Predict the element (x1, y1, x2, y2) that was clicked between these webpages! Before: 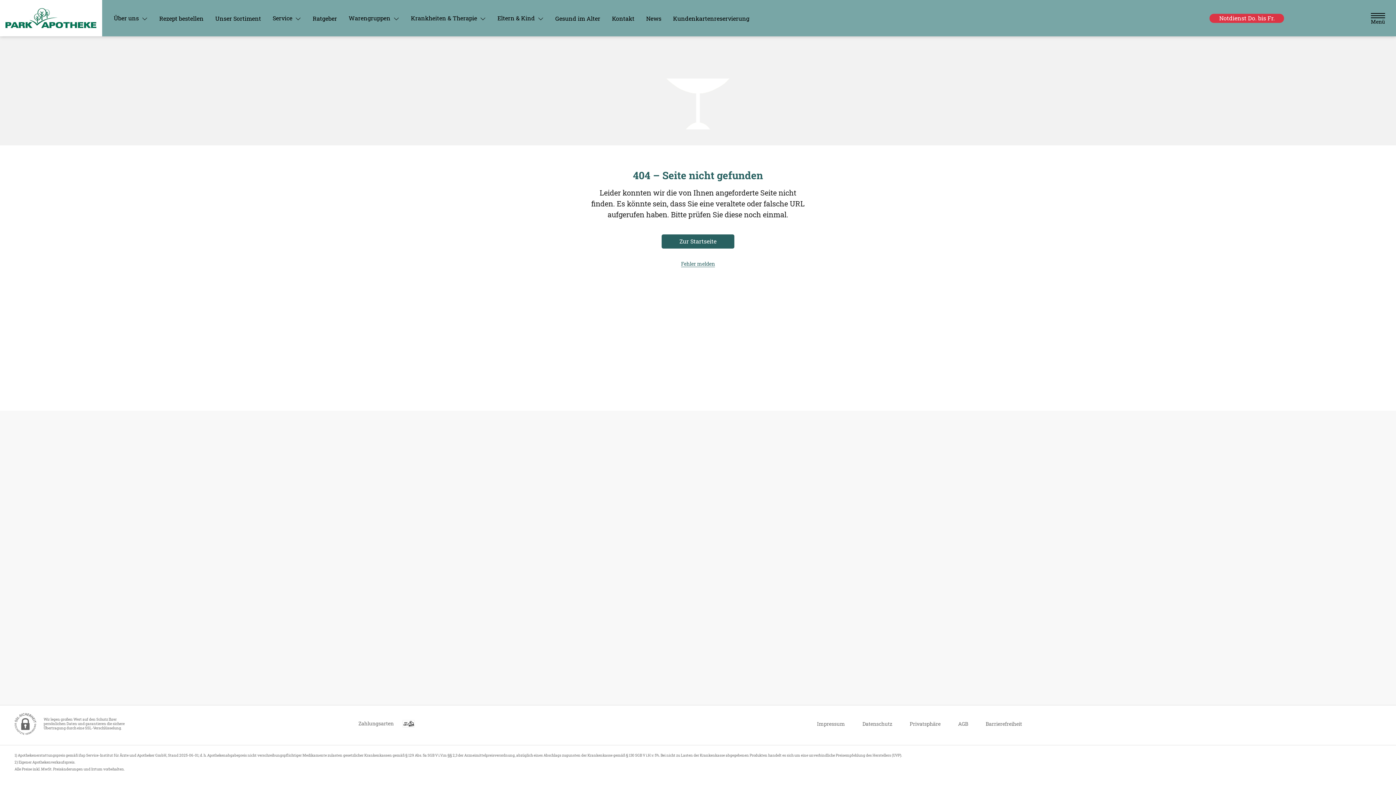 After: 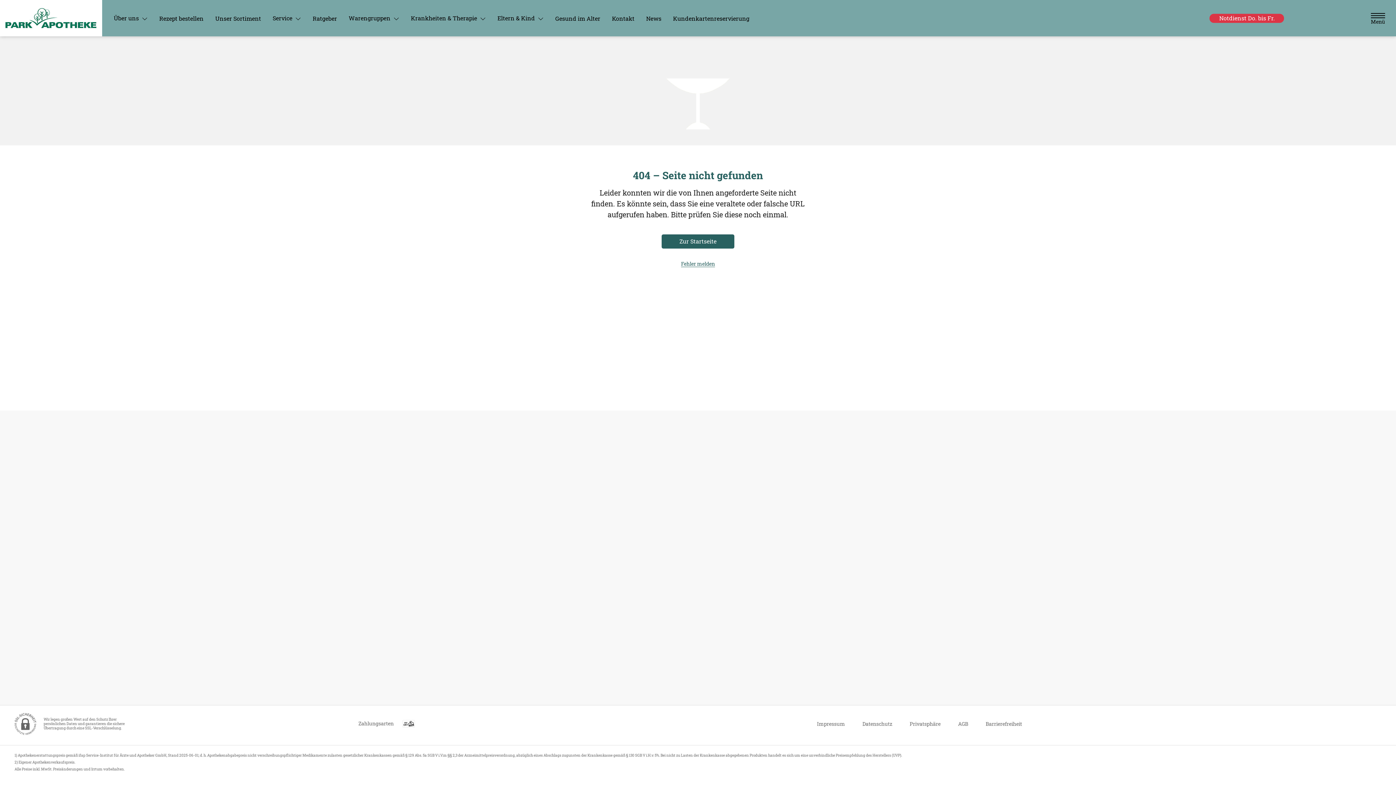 Action: bbox: (491, 11, 549, 24) label: Eltern & Kind 